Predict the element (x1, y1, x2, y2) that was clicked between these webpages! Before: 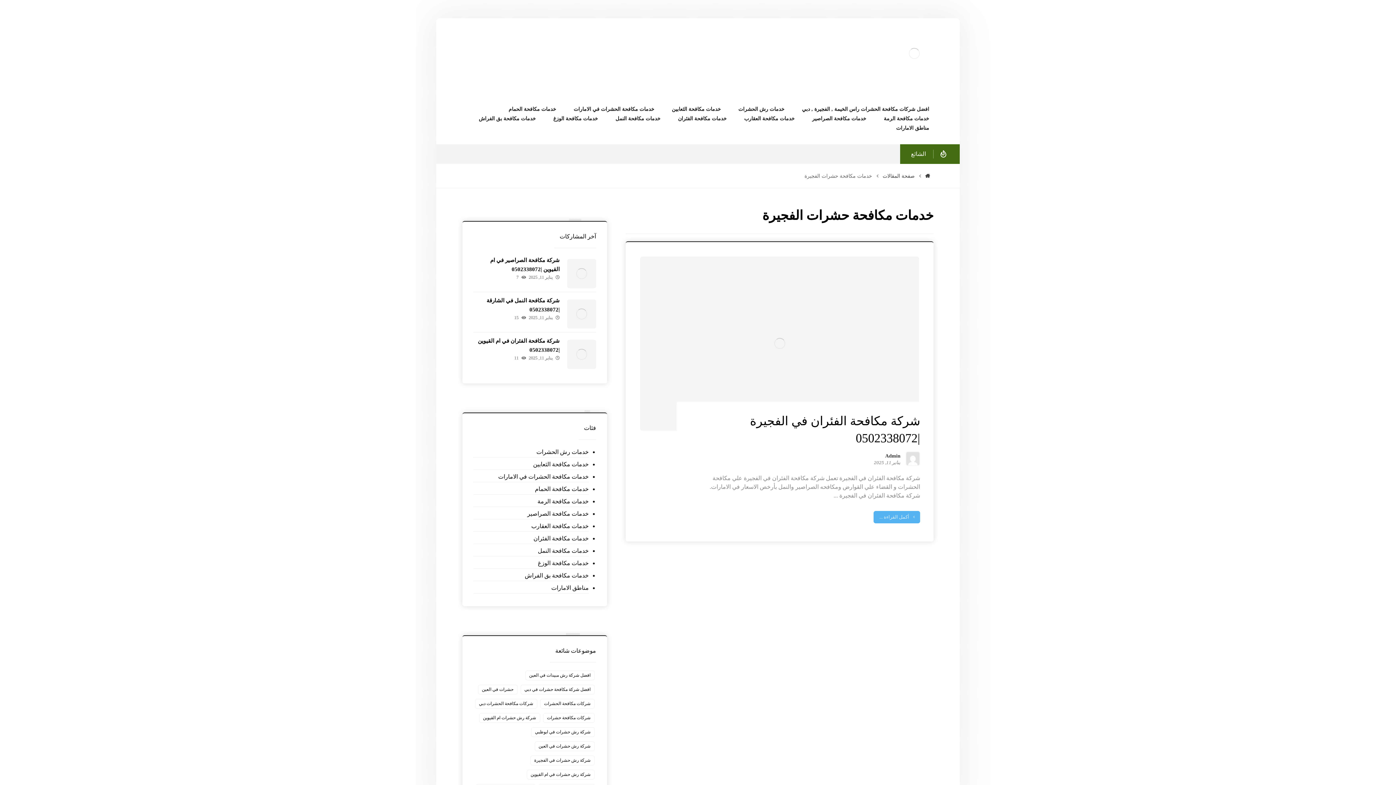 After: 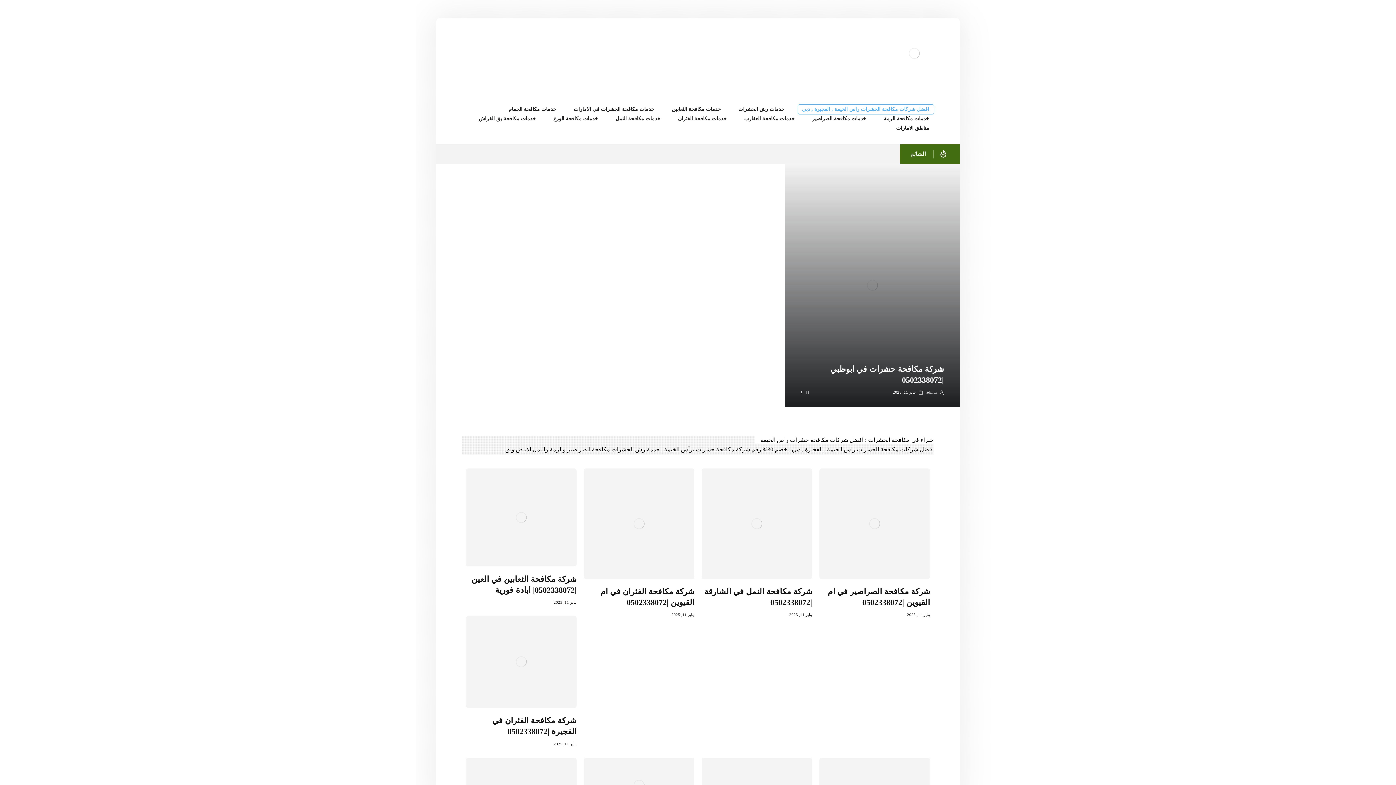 Action: bbox: (925, 173, 930, 178)